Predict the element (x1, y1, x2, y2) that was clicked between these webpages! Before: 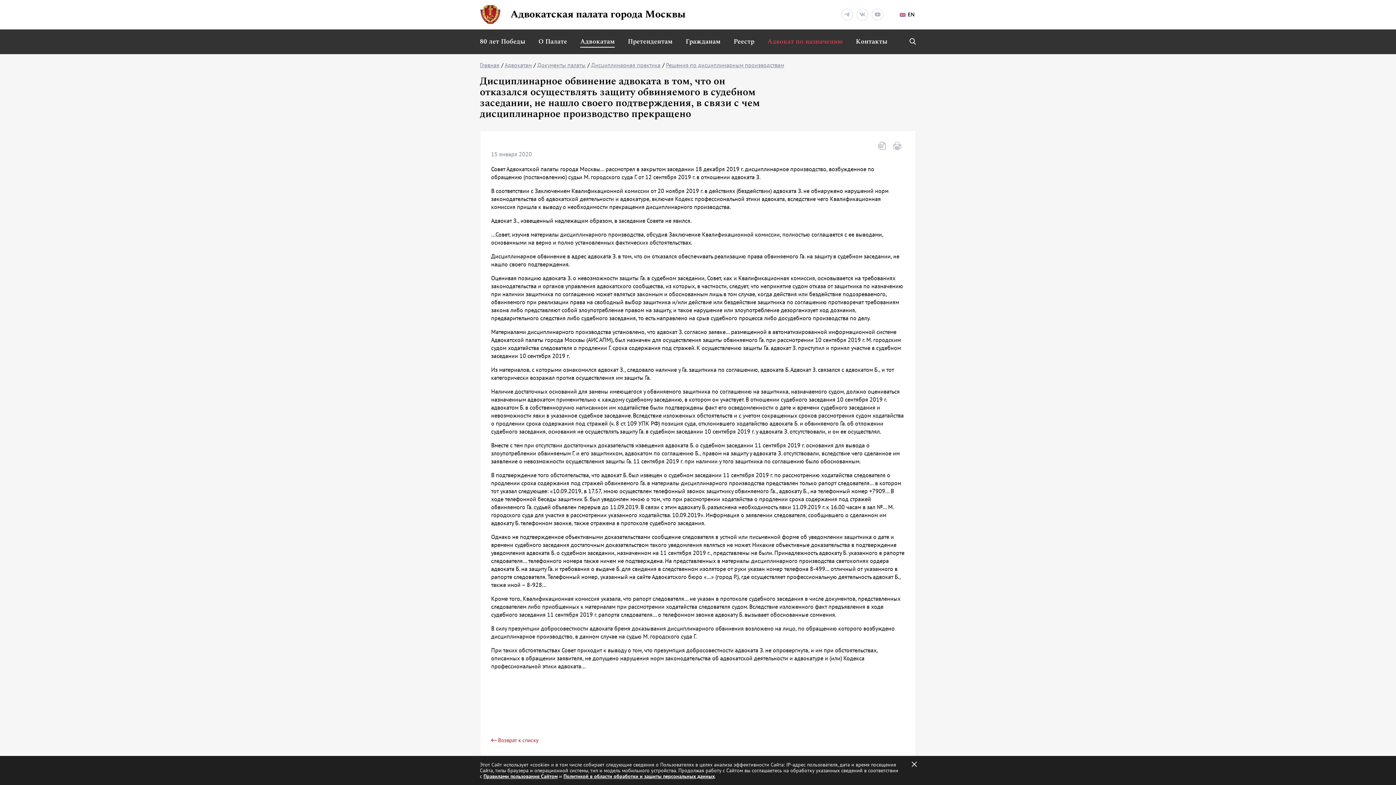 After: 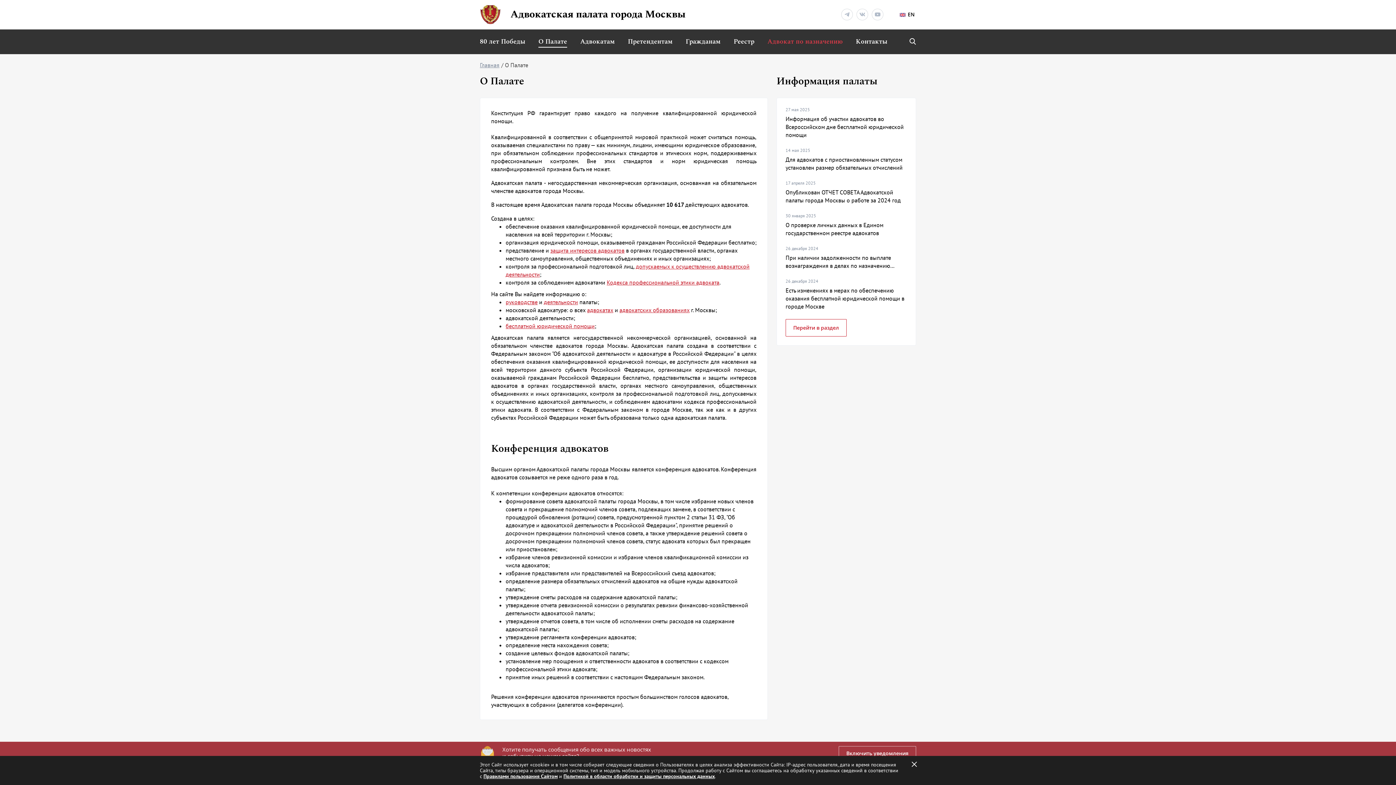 Action: label: О Палате bbox: (532, 29, 573, 54)